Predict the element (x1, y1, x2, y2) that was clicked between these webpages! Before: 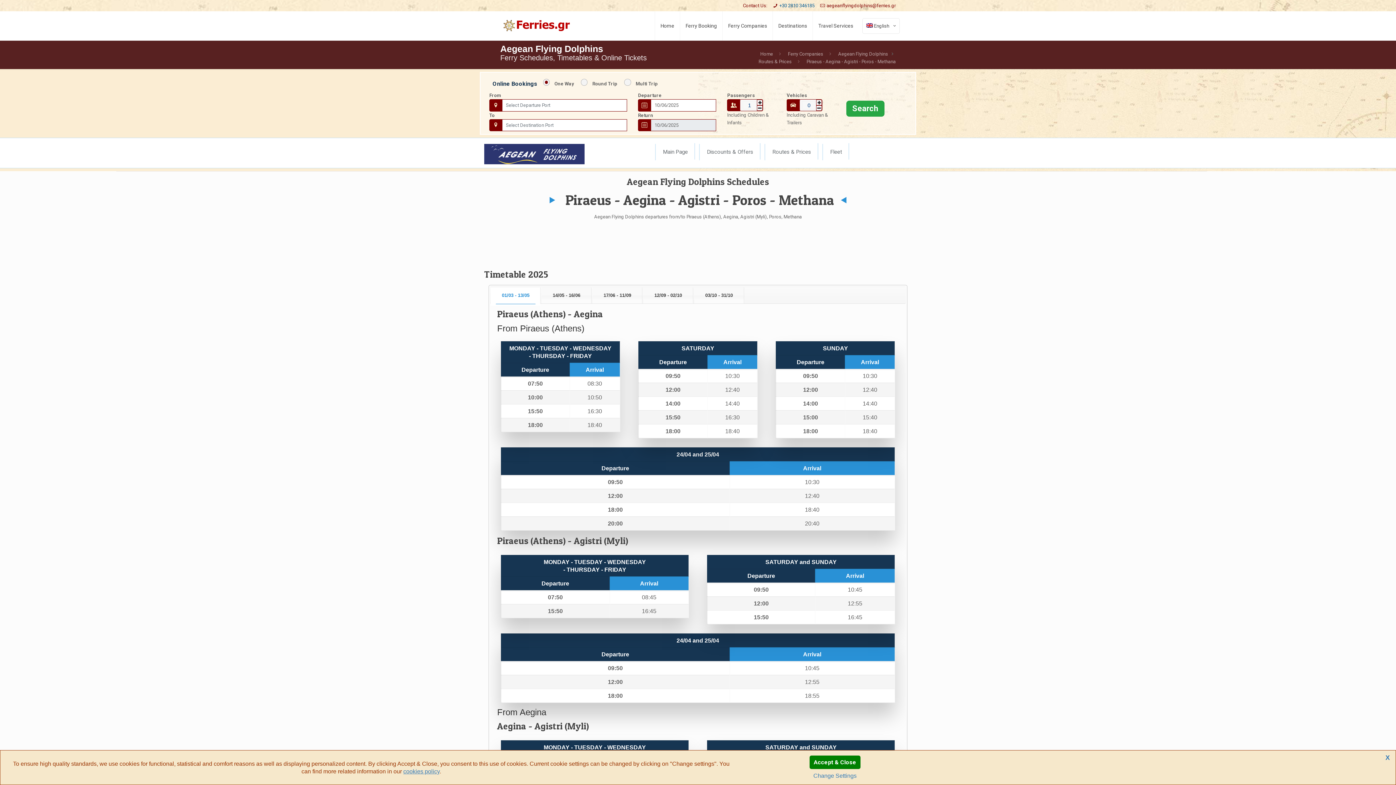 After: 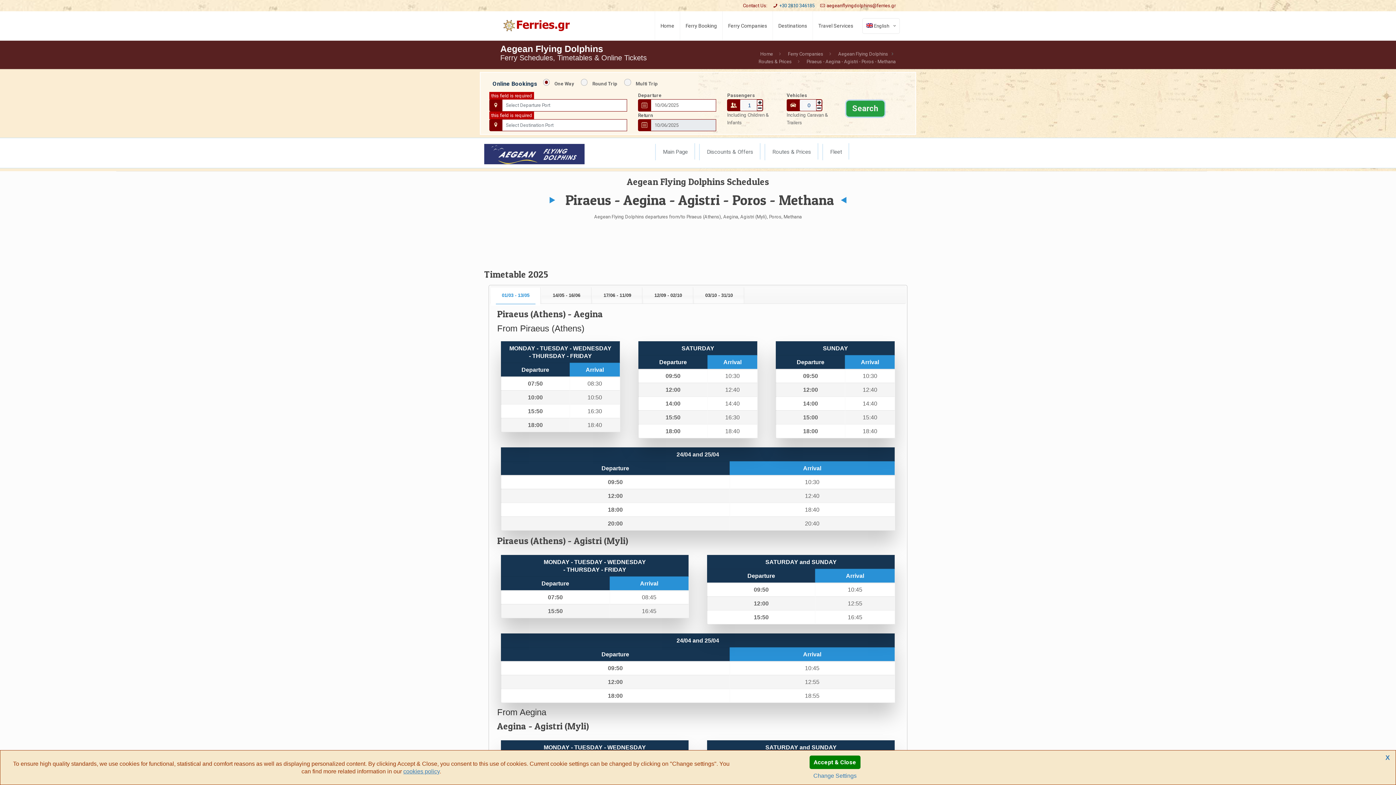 Action: bbox: (846, 100, 884, 116) label: Search